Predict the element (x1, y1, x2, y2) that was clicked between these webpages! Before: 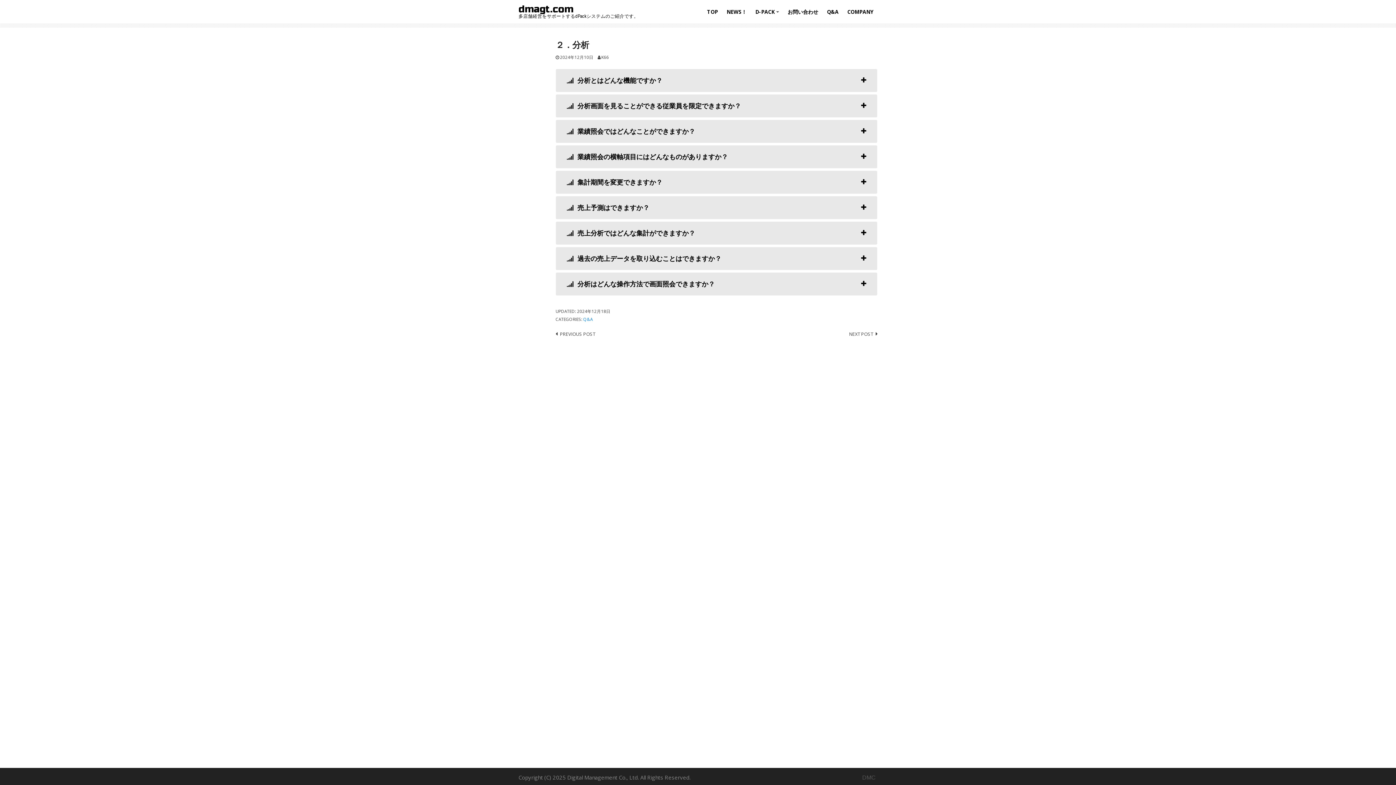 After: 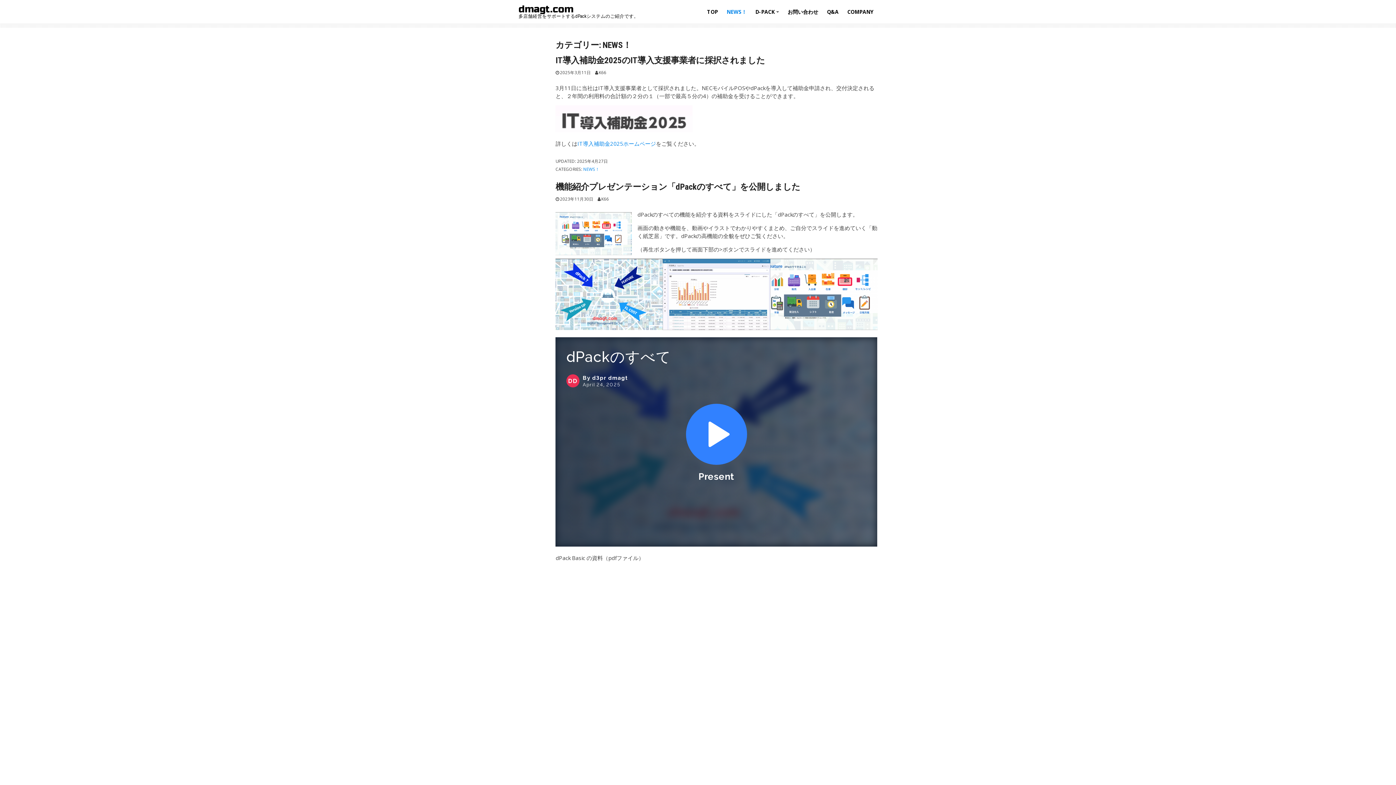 Action: bbox: (722, 3, 751, 20) label: NEWS！